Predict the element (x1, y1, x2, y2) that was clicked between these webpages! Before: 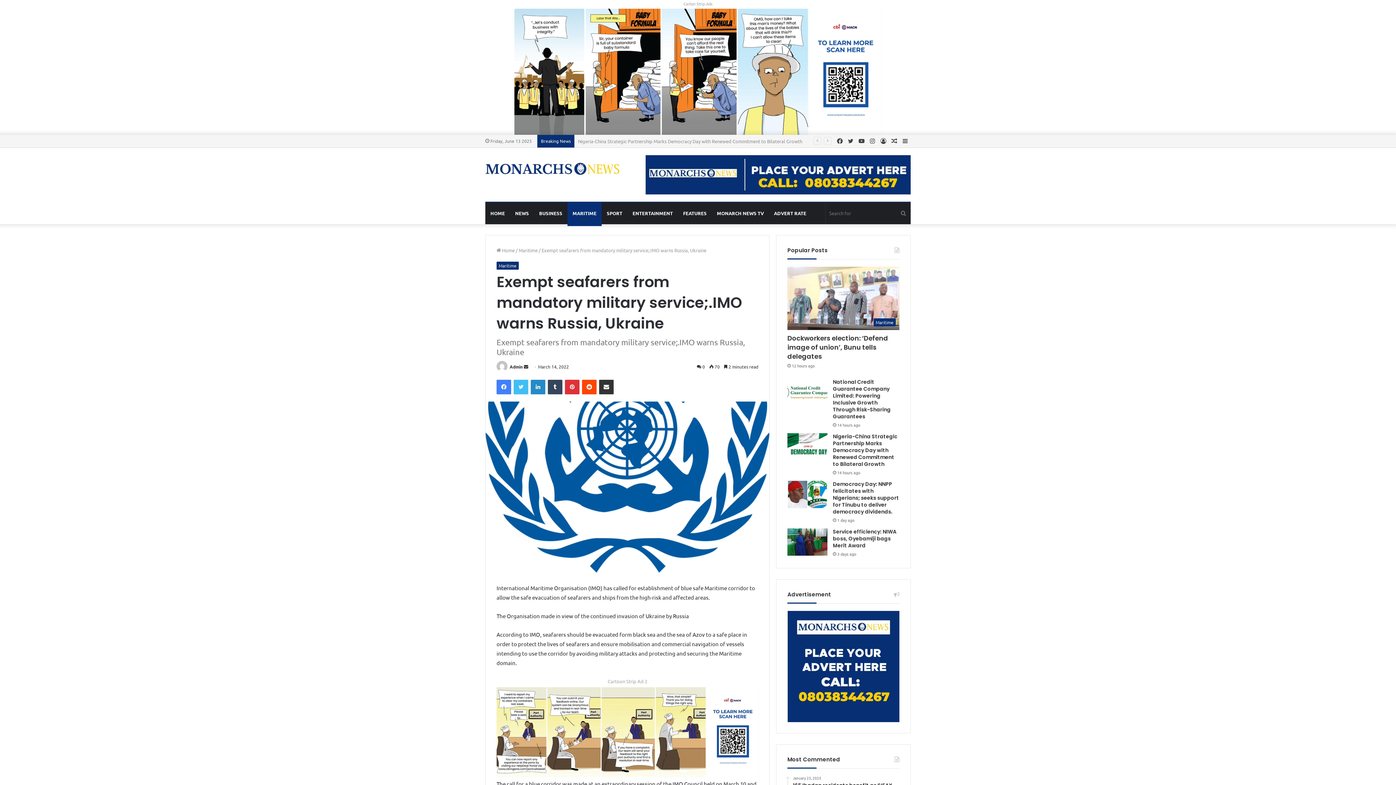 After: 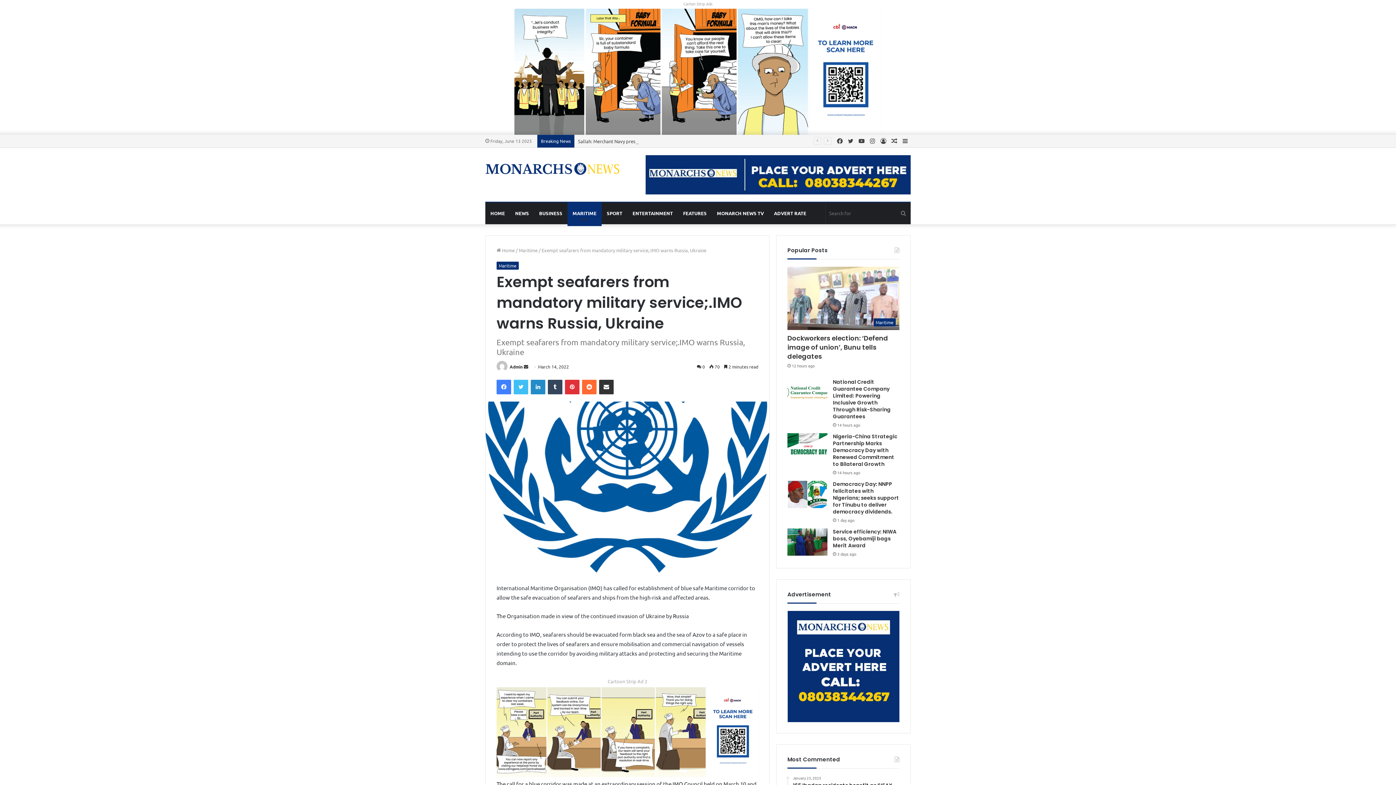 Action: bbox: (582, 380, 596, 394) label: Reddit